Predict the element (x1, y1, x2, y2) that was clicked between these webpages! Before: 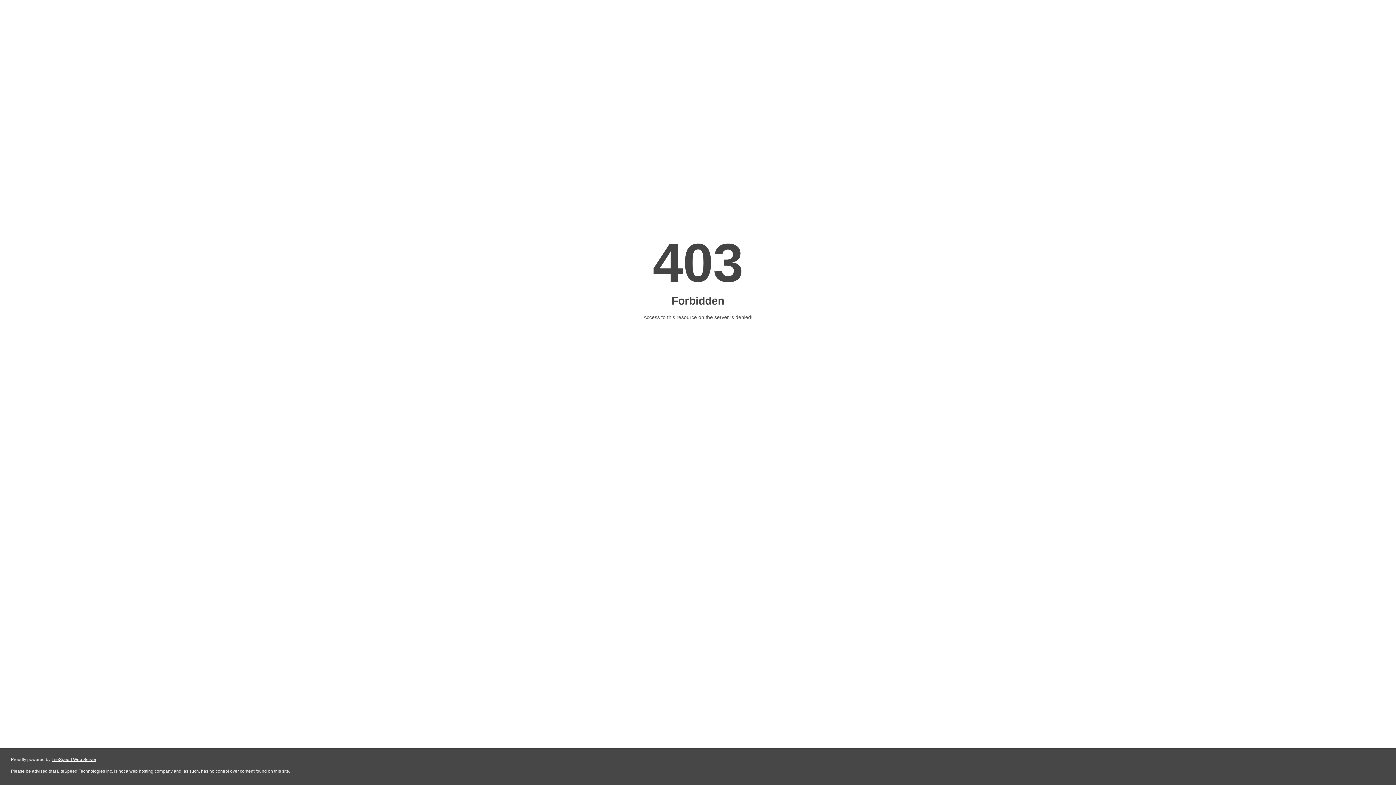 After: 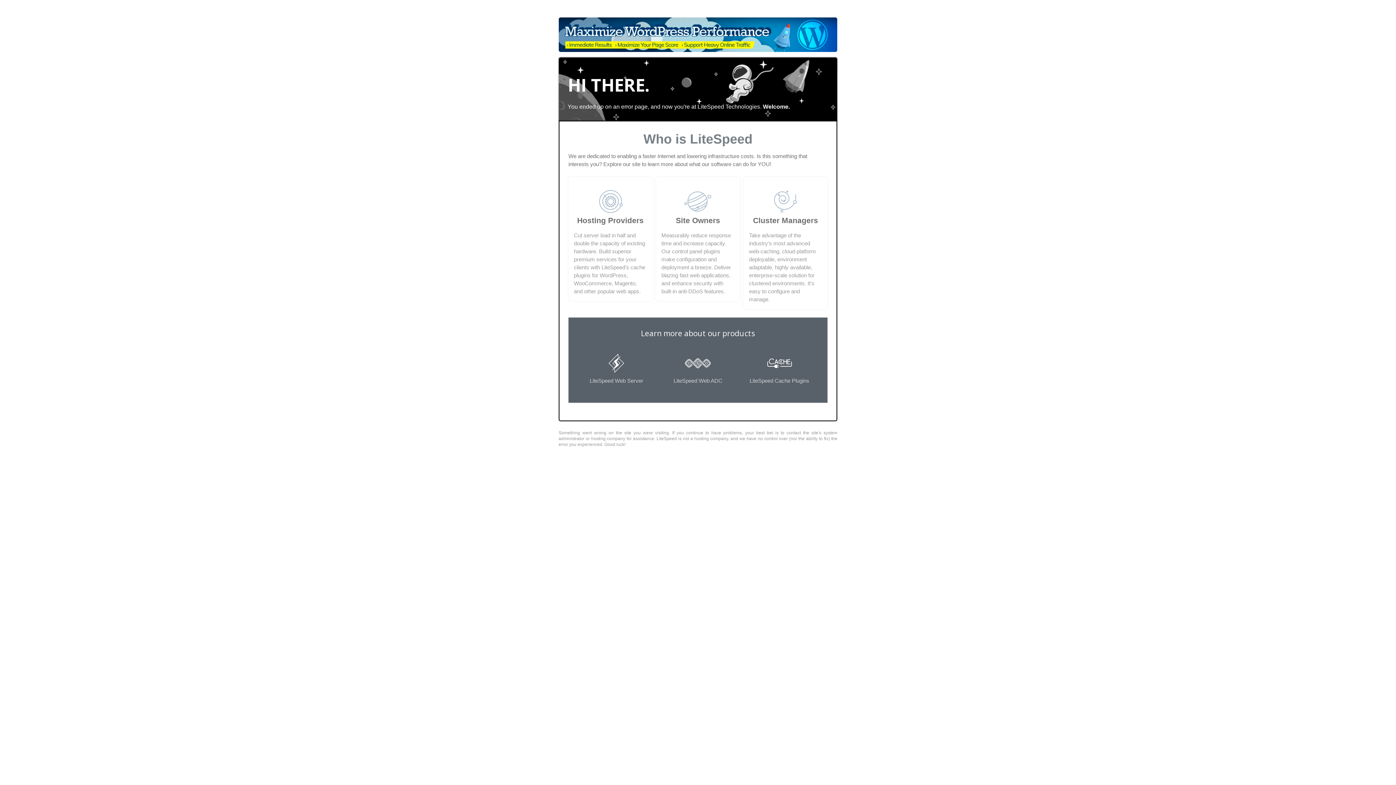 Action: bbox: (51, 757, 96, 762) label: LiteSpeed Web Server